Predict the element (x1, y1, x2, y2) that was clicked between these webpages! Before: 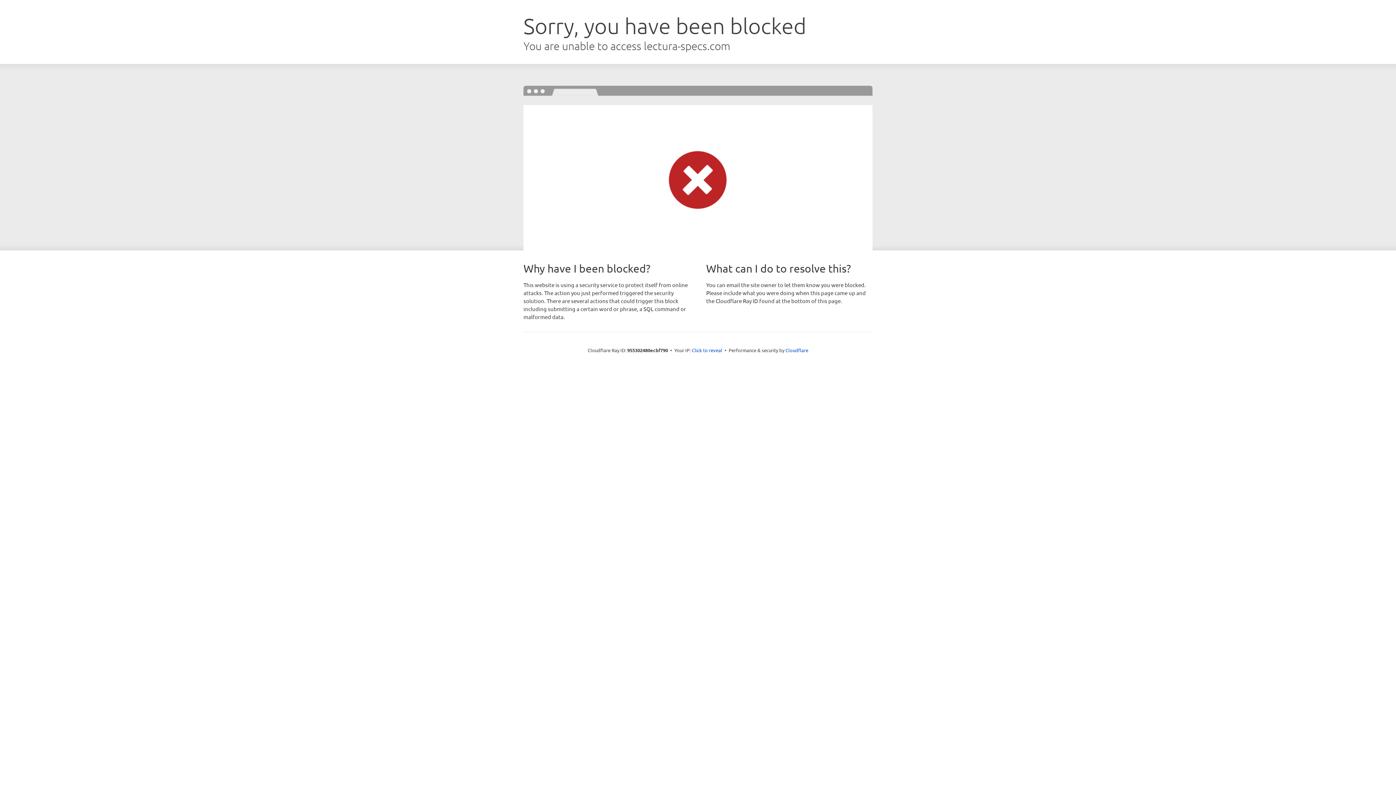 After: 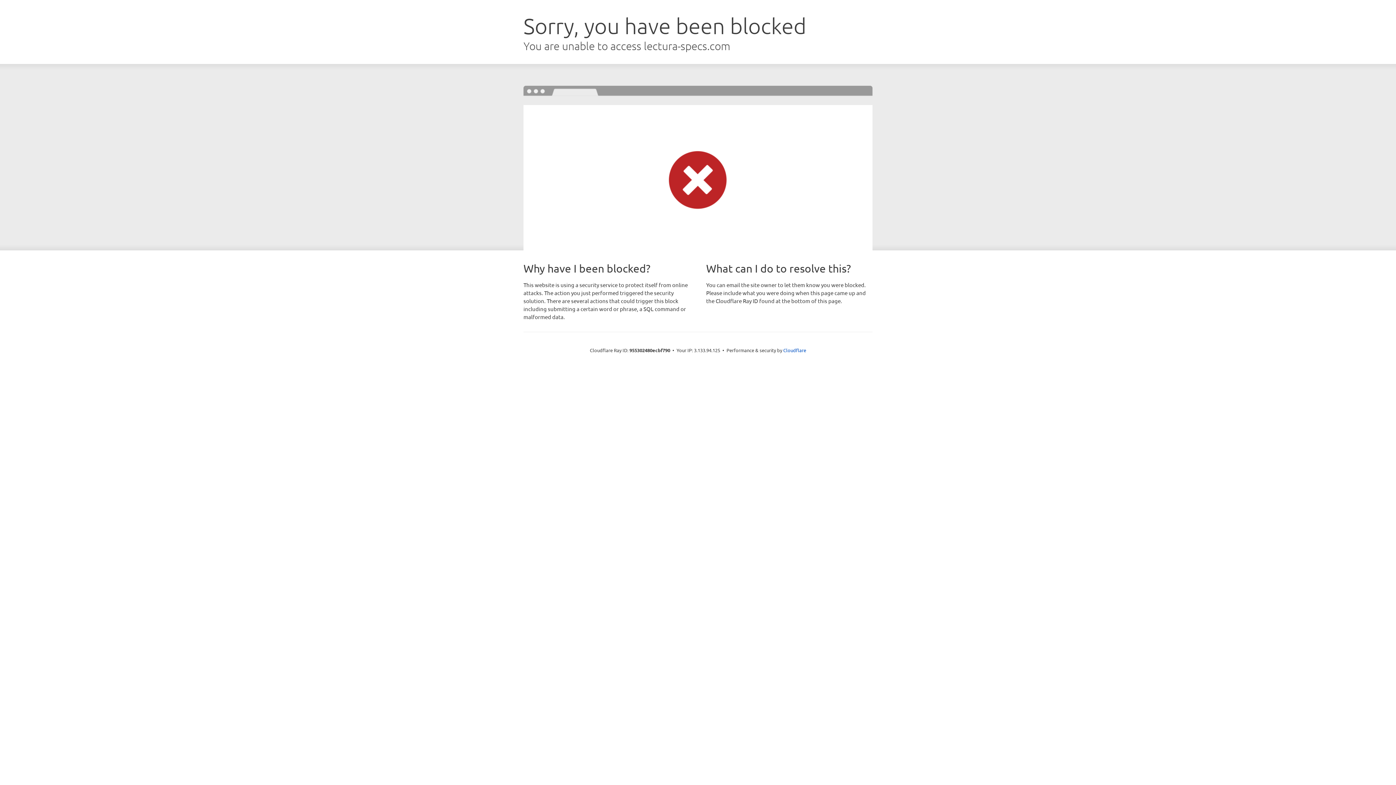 Action: label: Click to reveal bbox: (692, 346, 722, 353)